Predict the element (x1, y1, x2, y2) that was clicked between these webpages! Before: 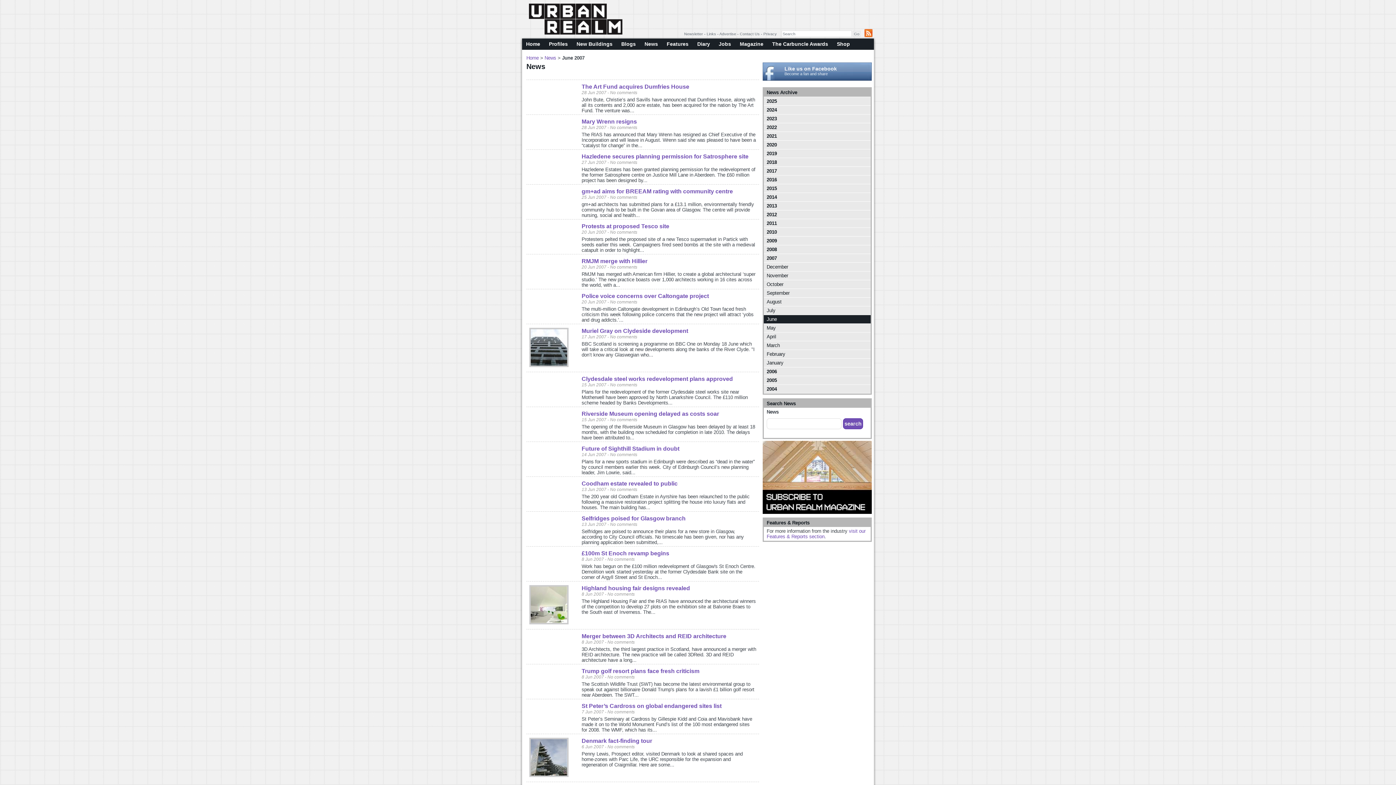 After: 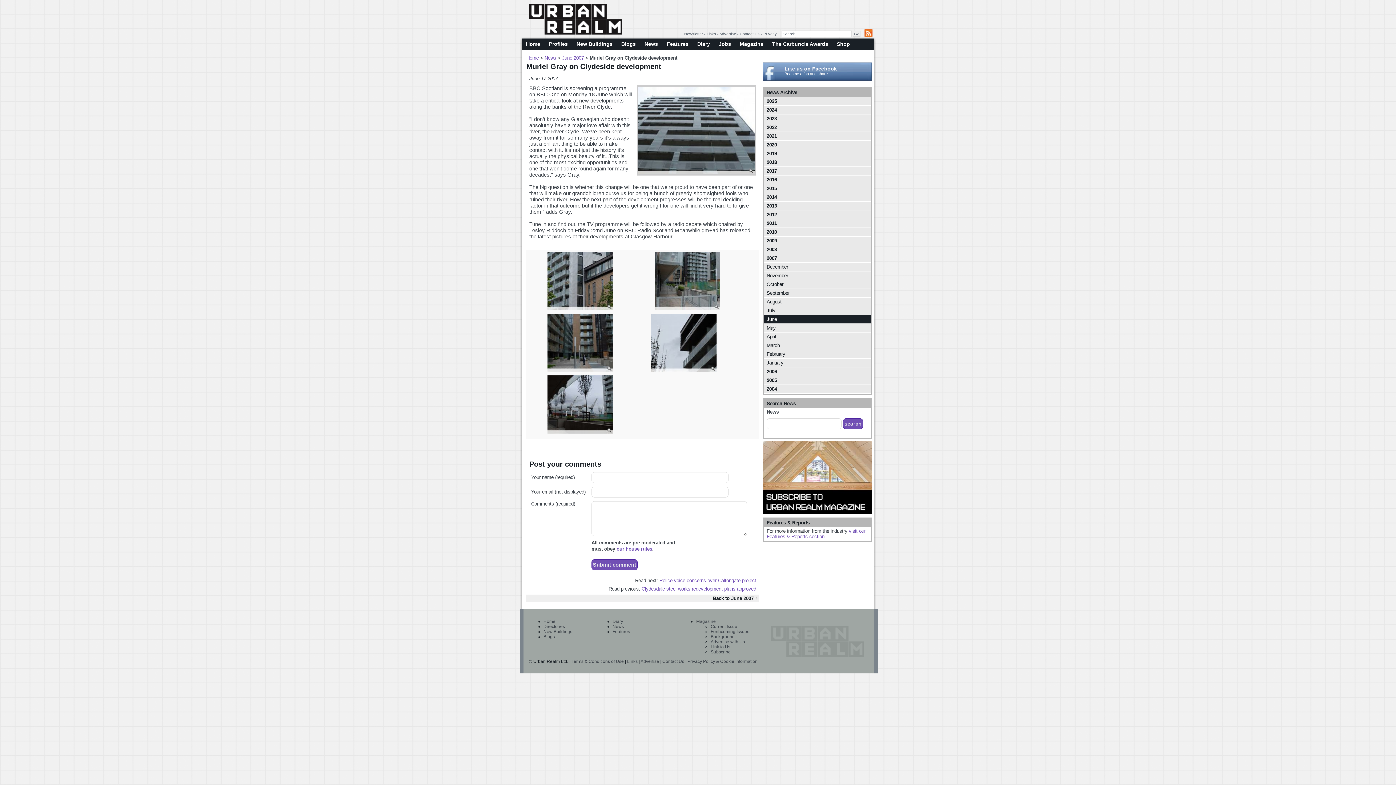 Action: bbox: (529, 362, 568, 368)